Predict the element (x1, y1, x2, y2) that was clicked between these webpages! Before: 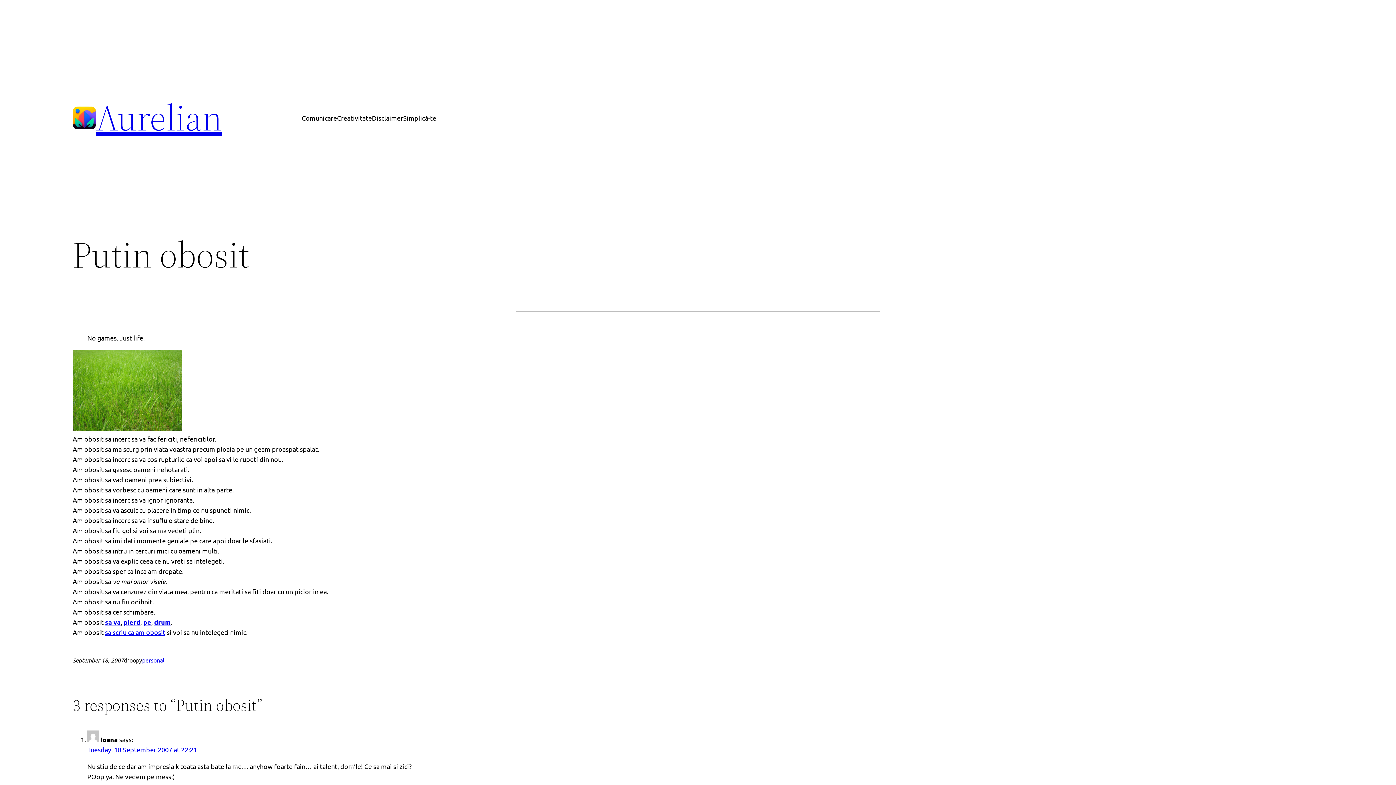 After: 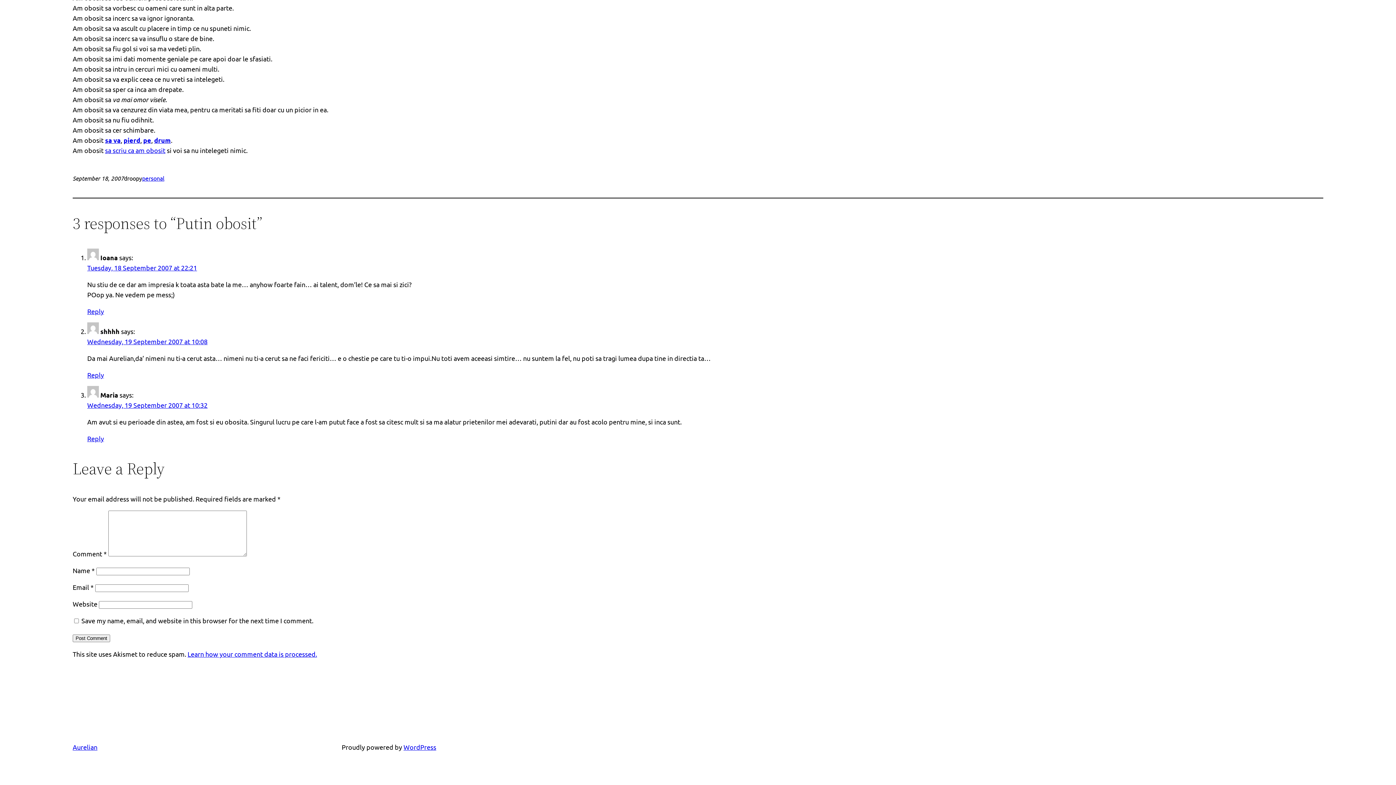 Action: label: Tuesday, 18 September 2007 at 22:21 bbox: (87, 746, 197, 753)